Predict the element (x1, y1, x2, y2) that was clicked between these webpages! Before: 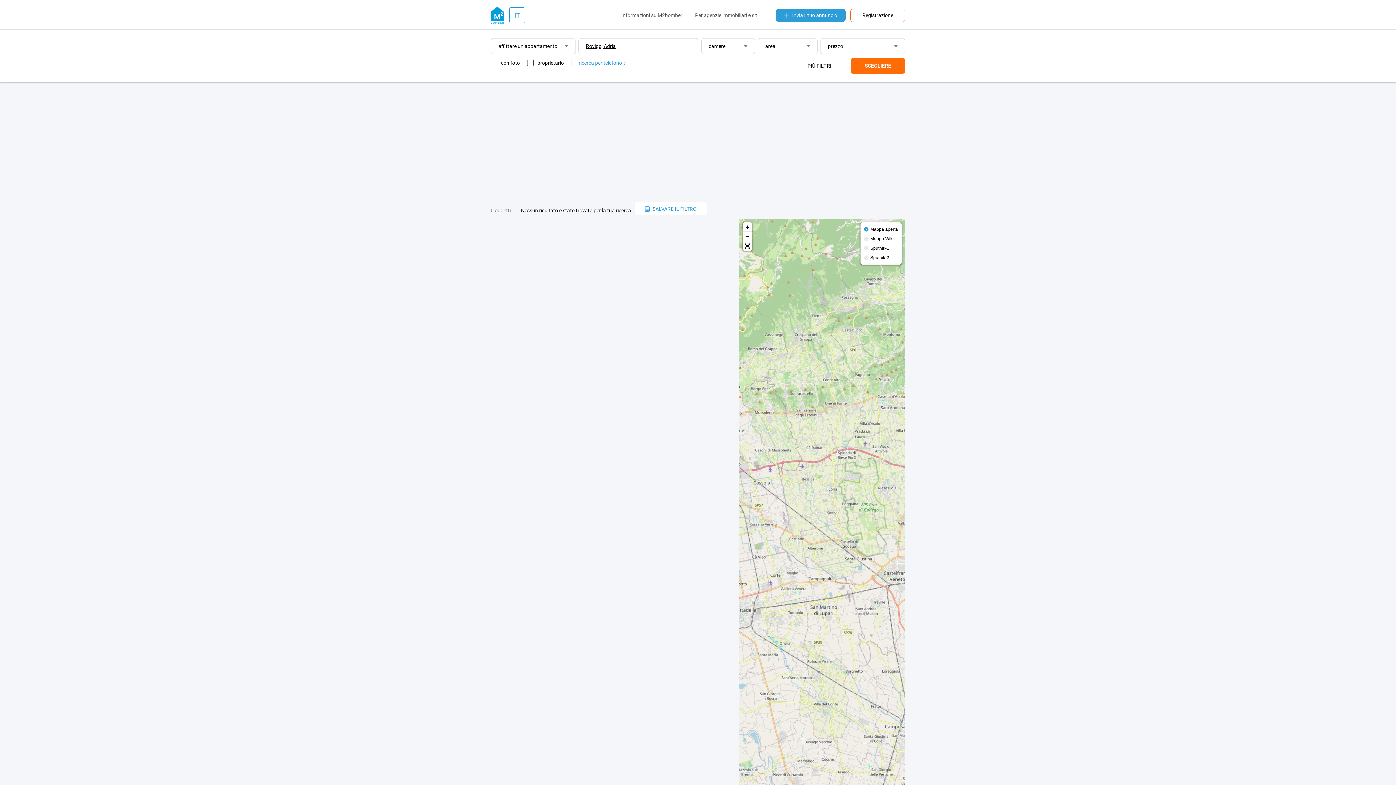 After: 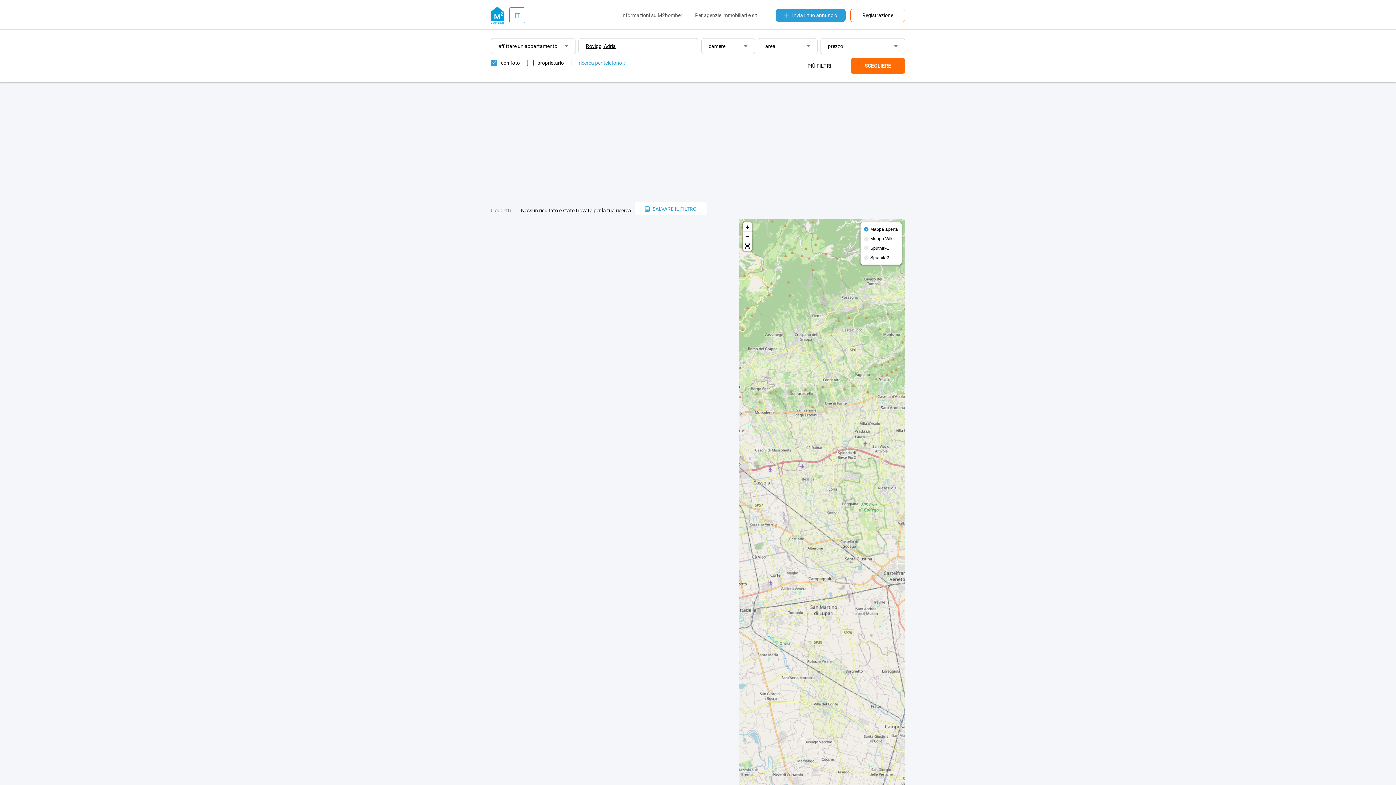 Action: bbox: (490, 59, 520, 73) label: con foto